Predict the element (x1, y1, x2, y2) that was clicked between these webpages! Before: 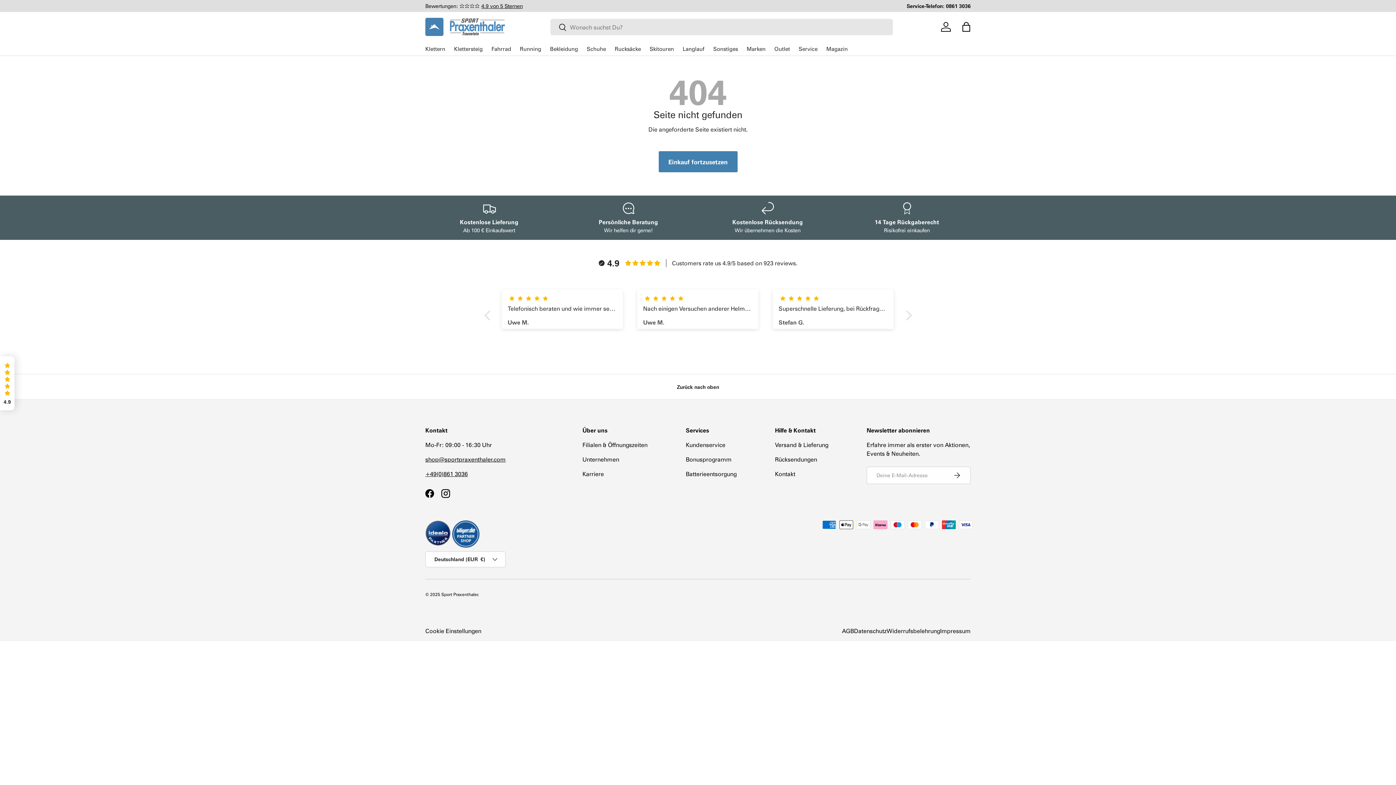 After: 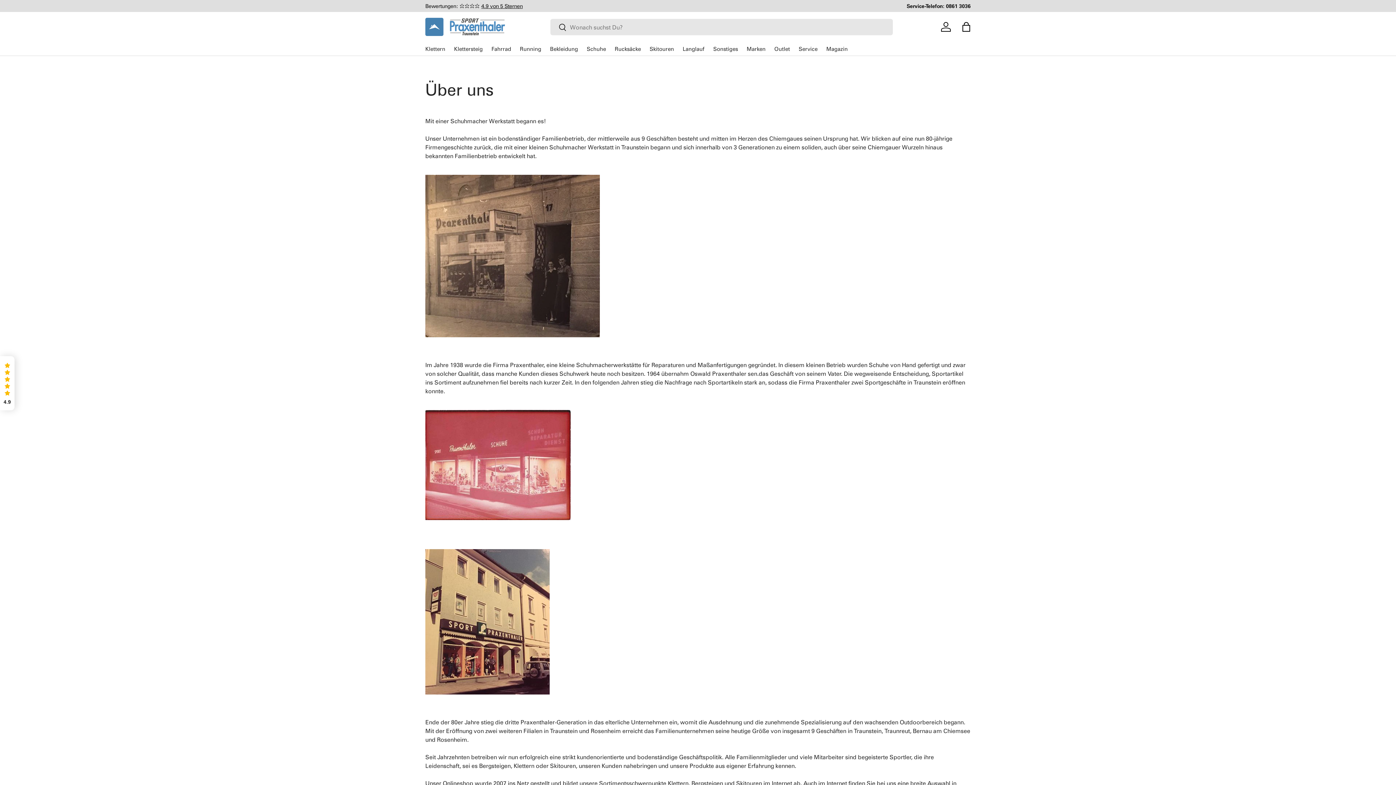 Action: label: Unternehmen bbox: (582, 455, 619, 463)